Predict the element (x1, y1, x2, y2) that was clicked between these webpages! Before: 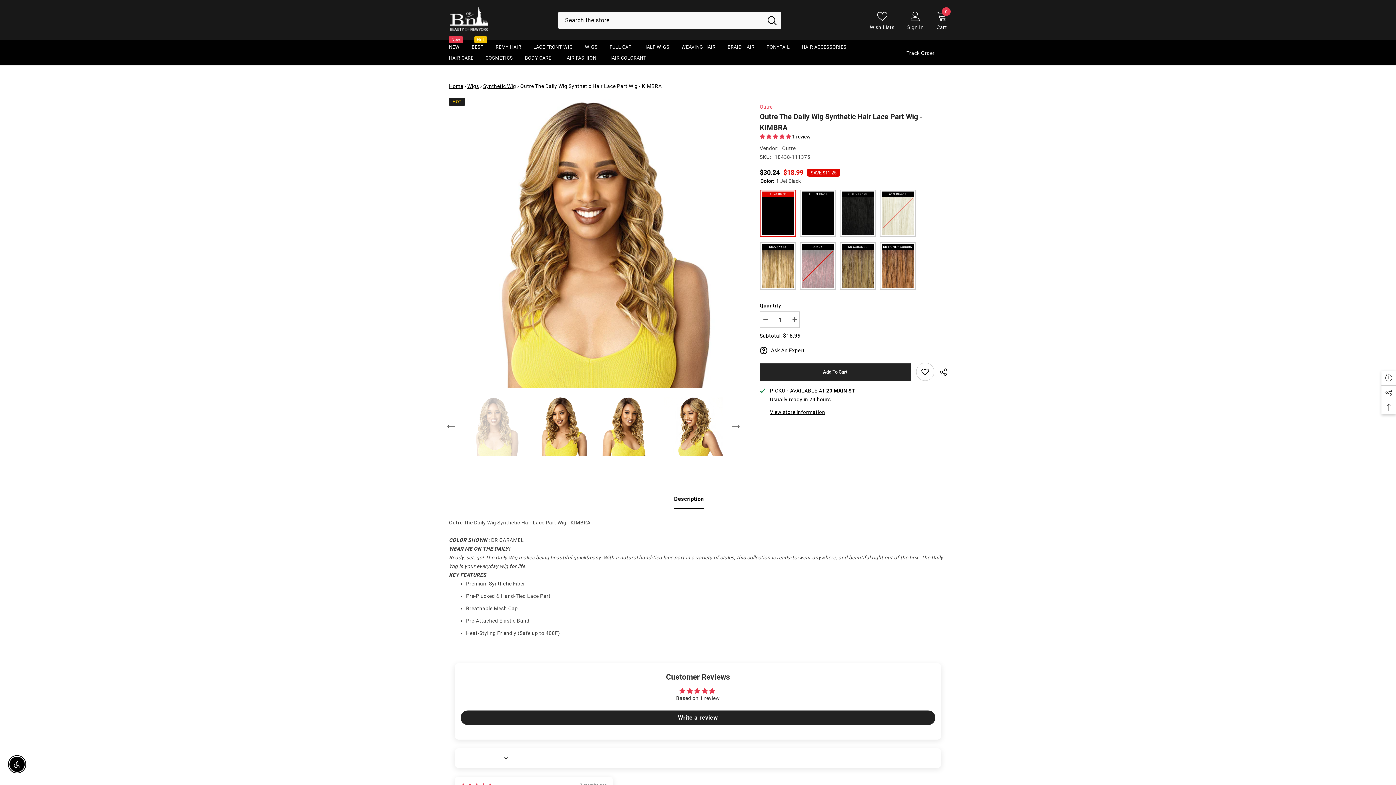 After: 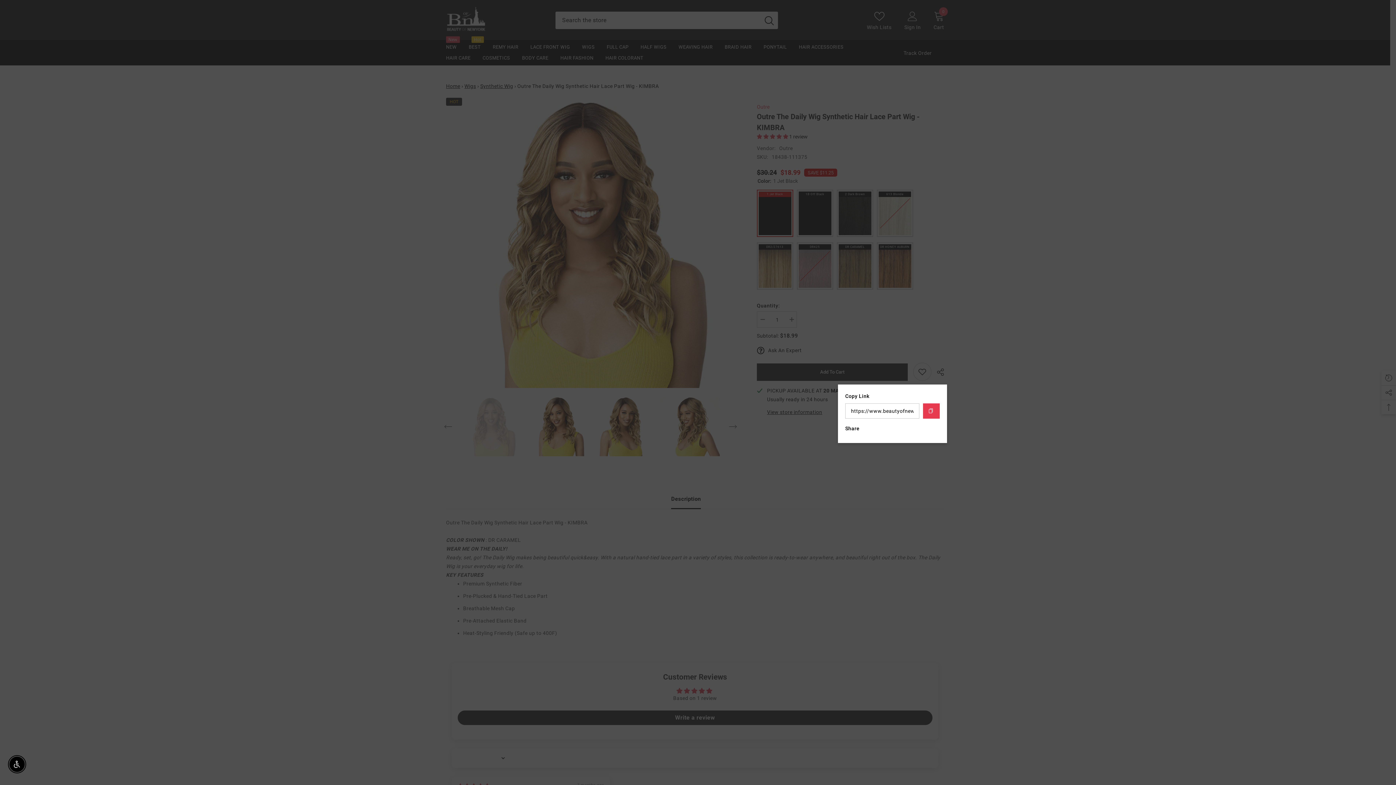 Action: bbox: (934, 363, 947, 381) label:  Share